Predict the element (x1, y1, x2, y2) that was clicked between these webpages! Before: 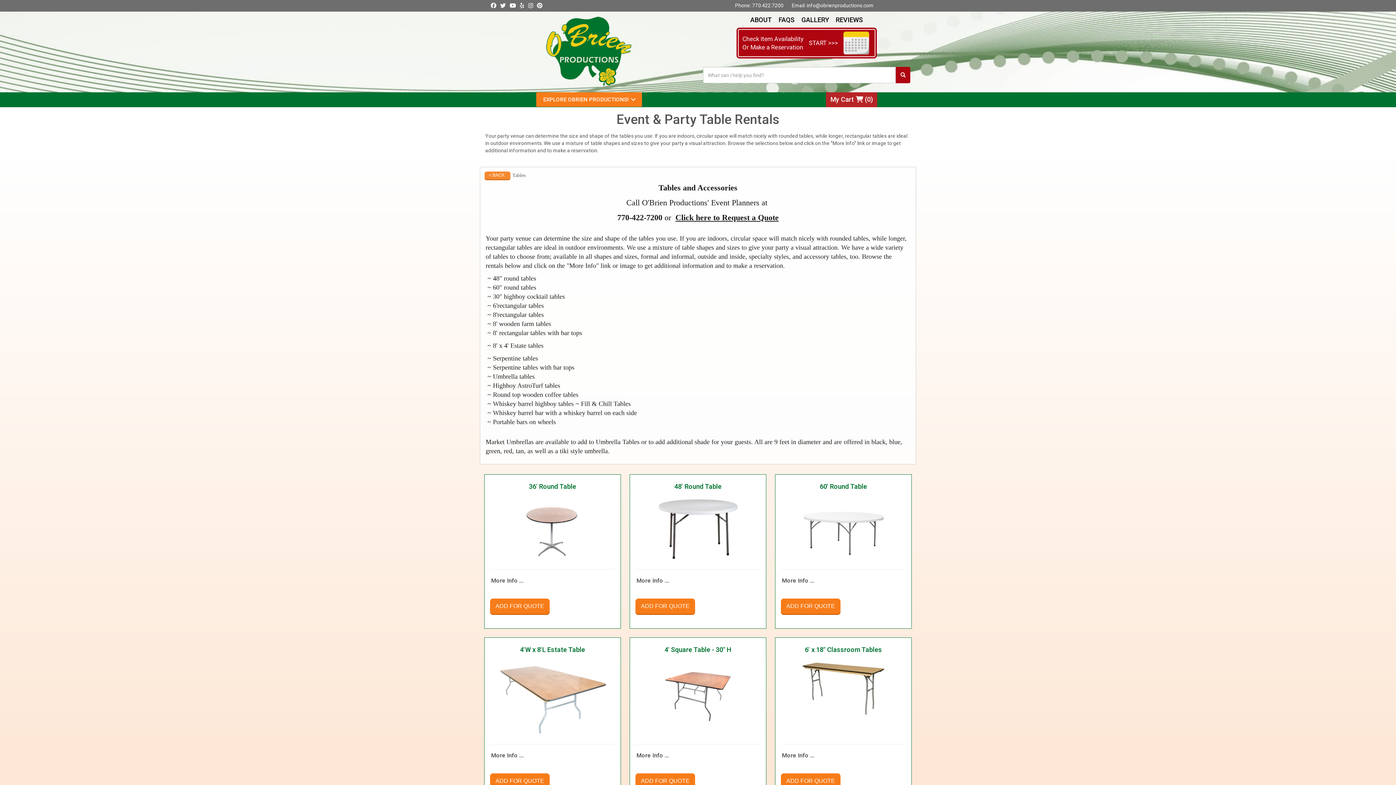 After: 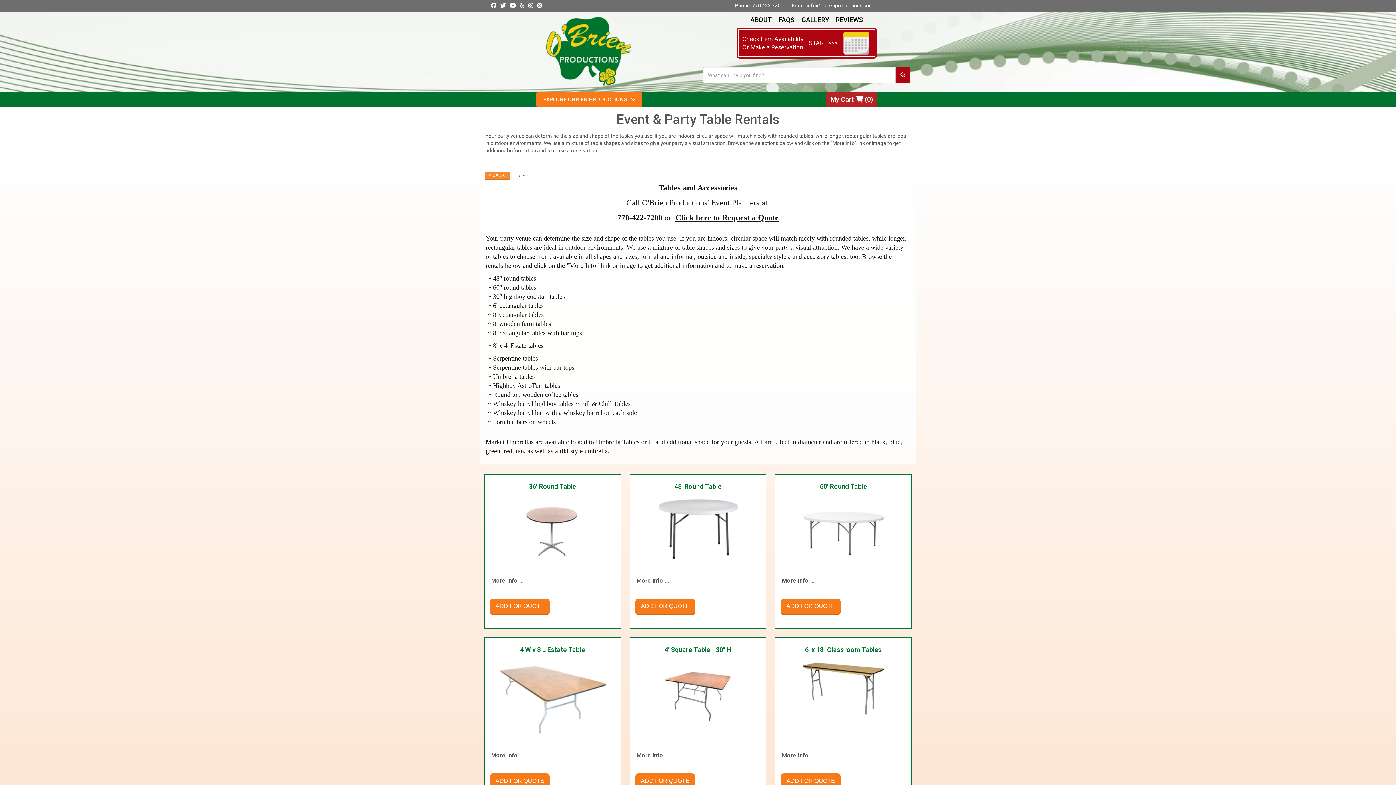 Action: bbox: (617, 213, 662, 222) label: 770-422-7200